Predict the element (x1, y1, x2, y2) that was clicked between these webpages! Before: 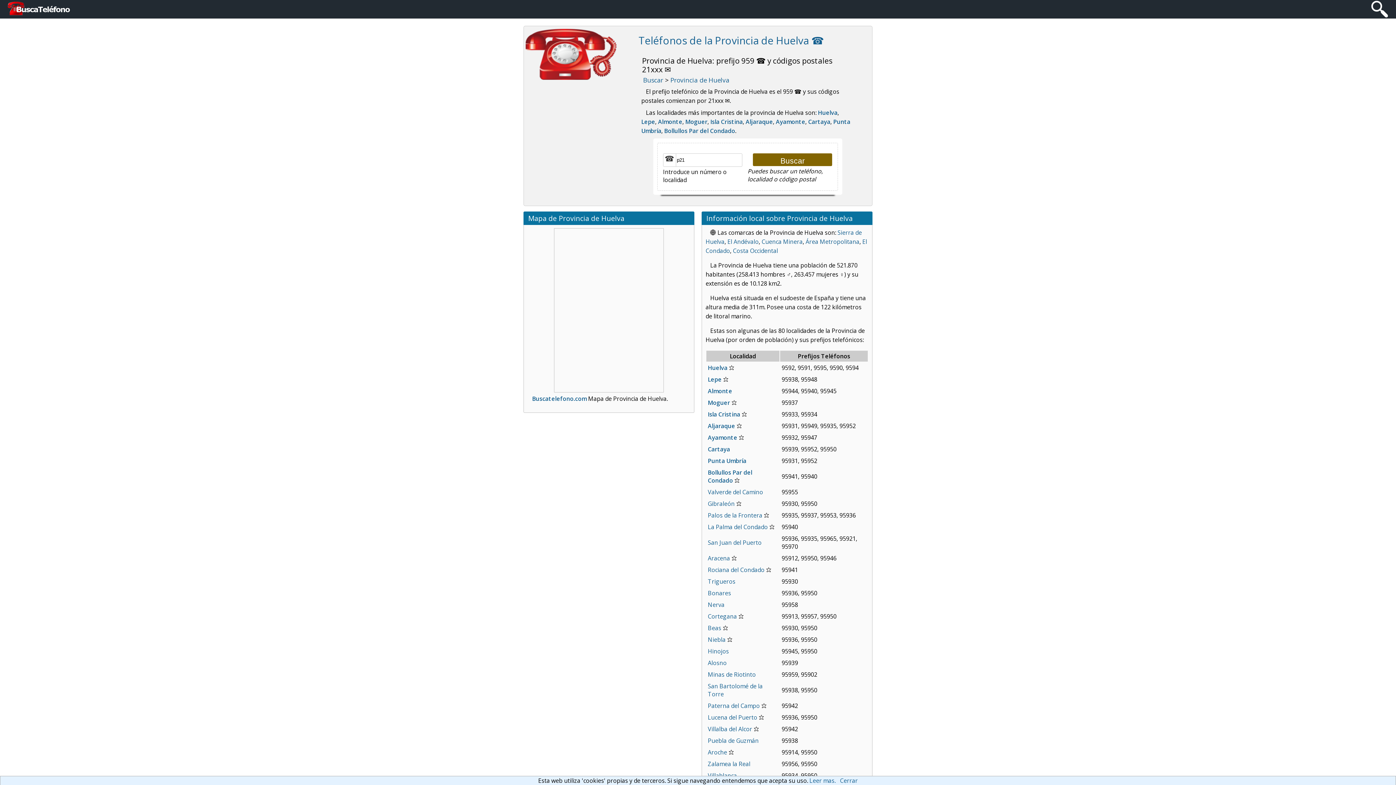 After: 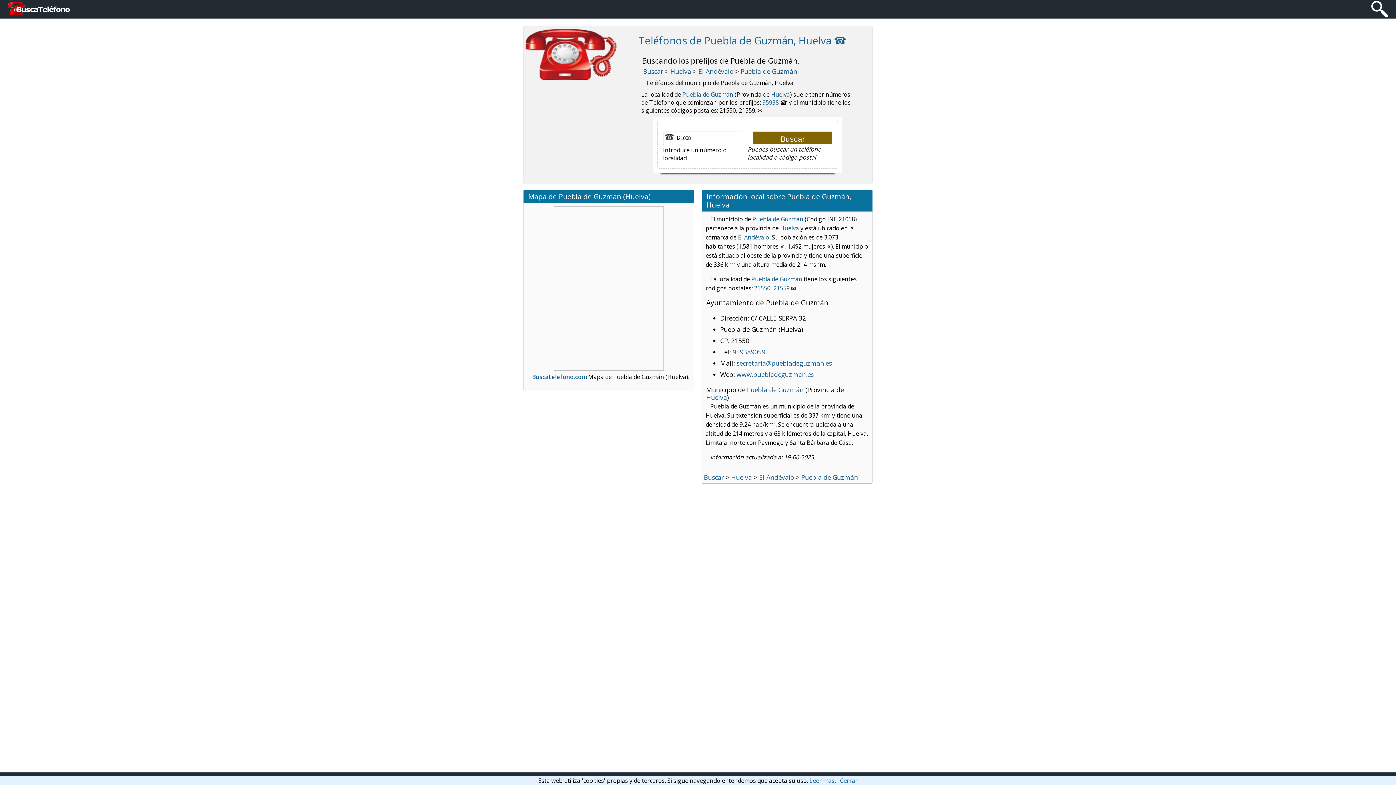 Action: label: Puebla de Guzmán bbox: (708, 737, 758, 745)